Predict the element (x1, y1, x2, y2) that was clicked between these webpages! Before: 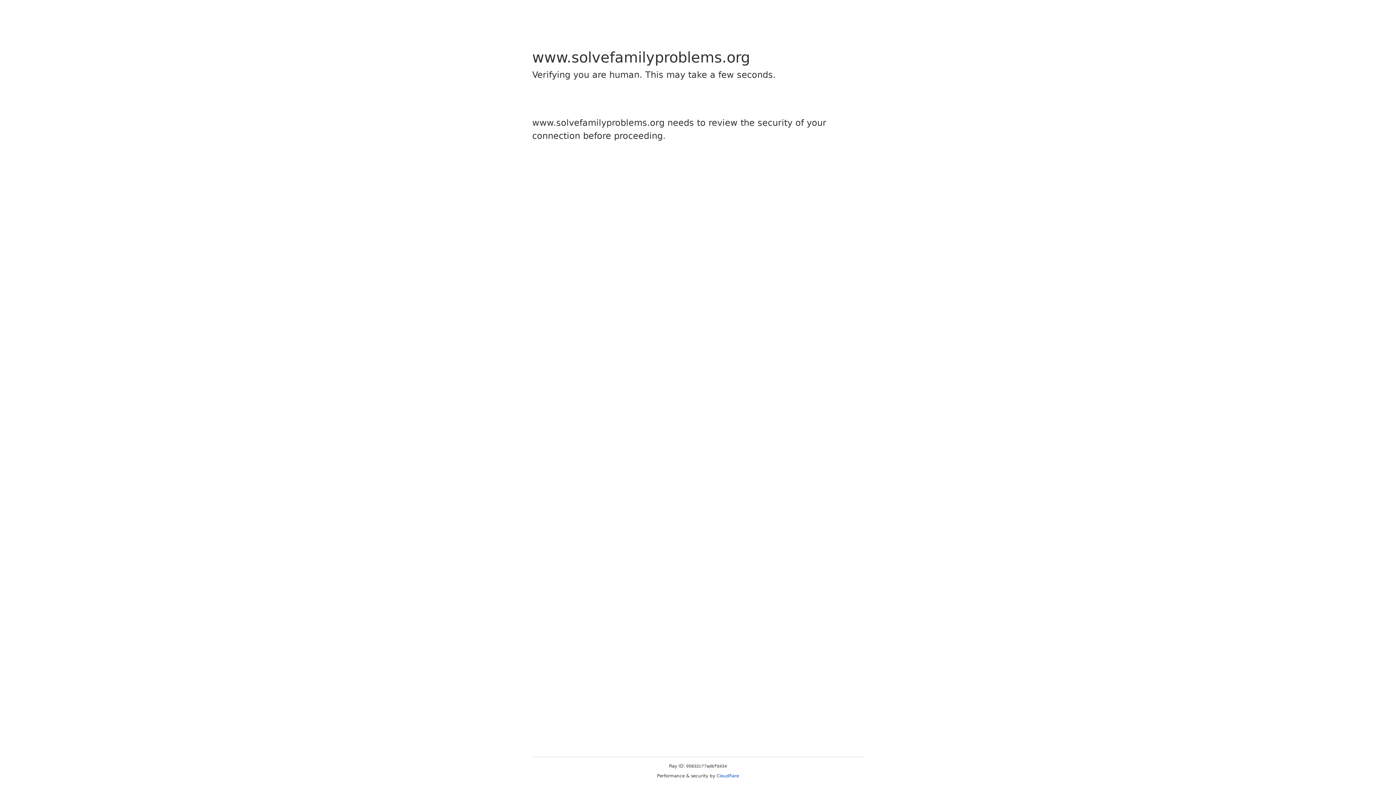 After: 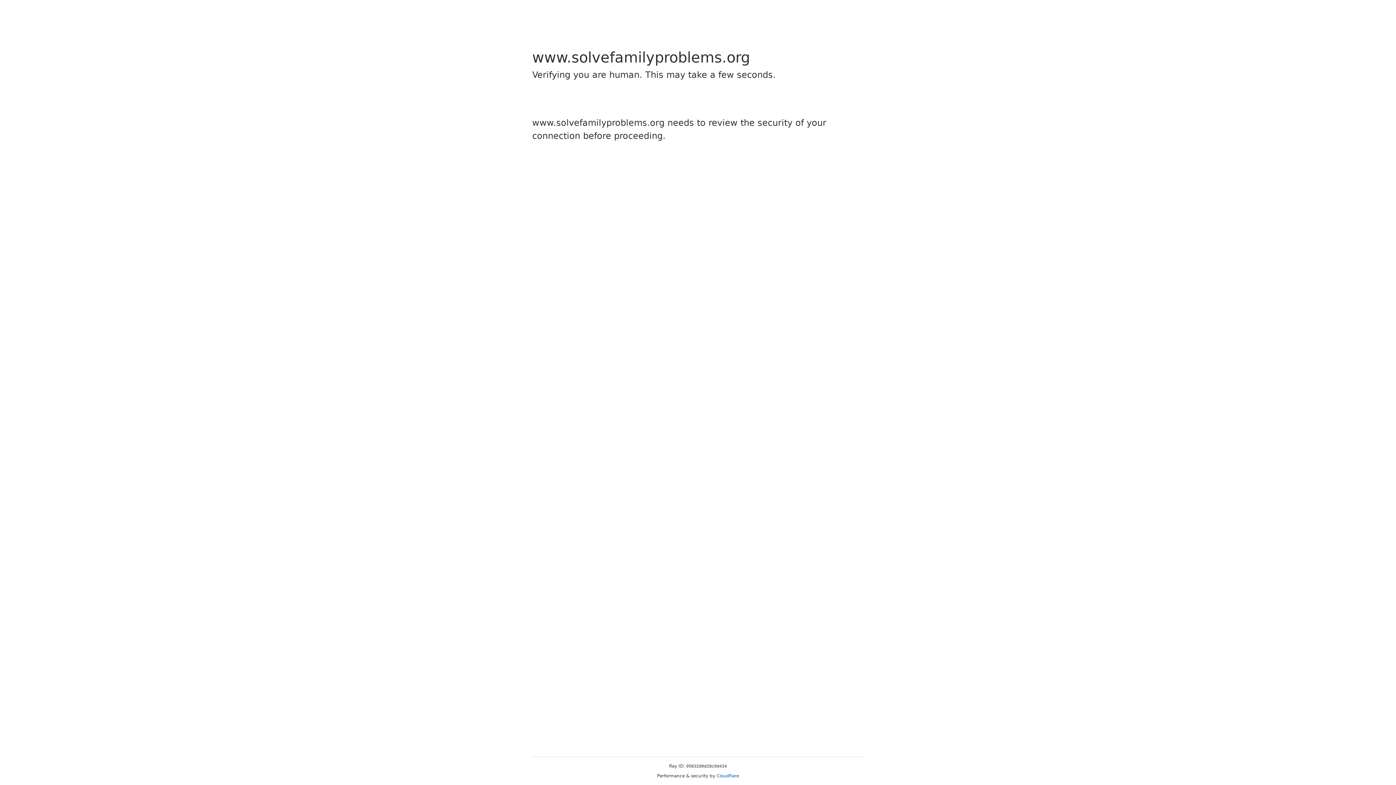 Action: label: Cloudflare bbox: (716, 773, 739, 778)